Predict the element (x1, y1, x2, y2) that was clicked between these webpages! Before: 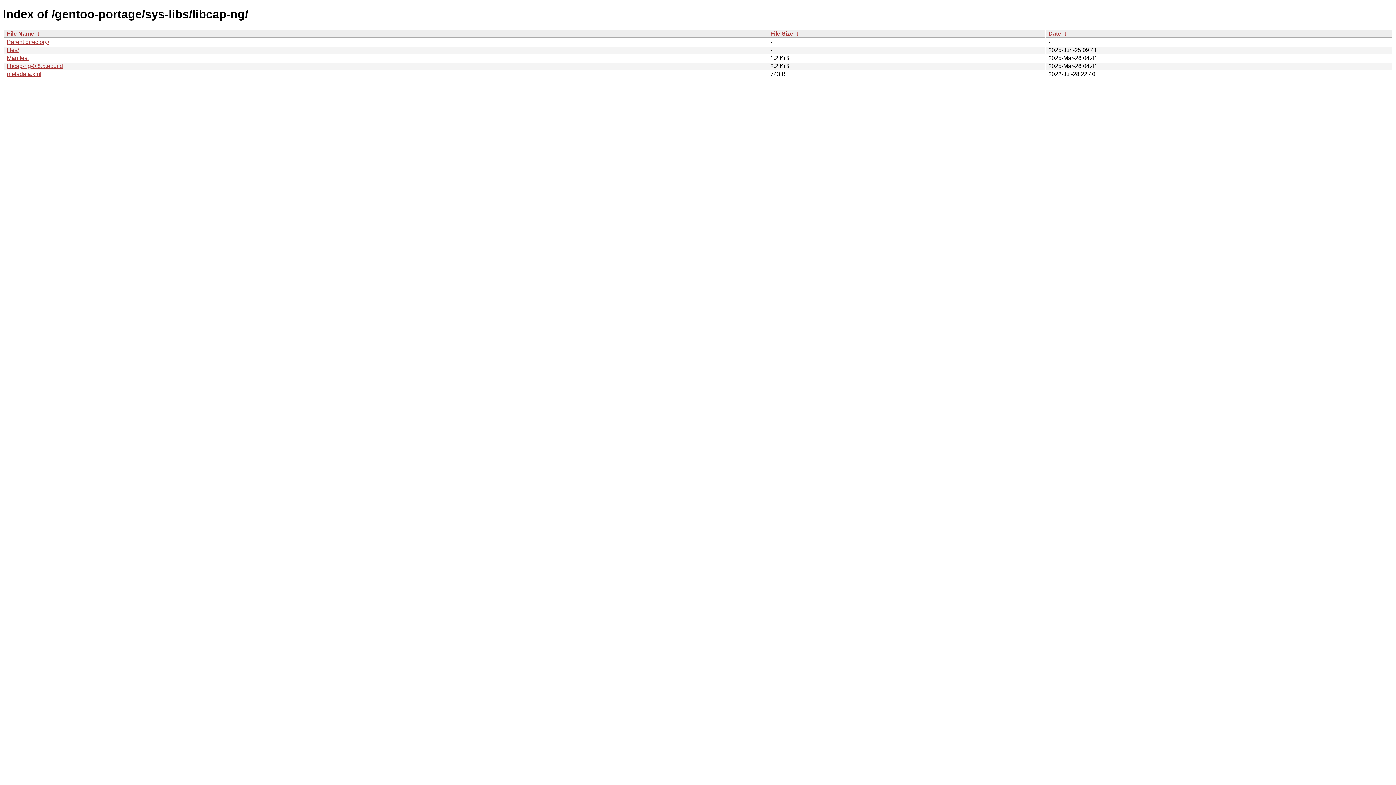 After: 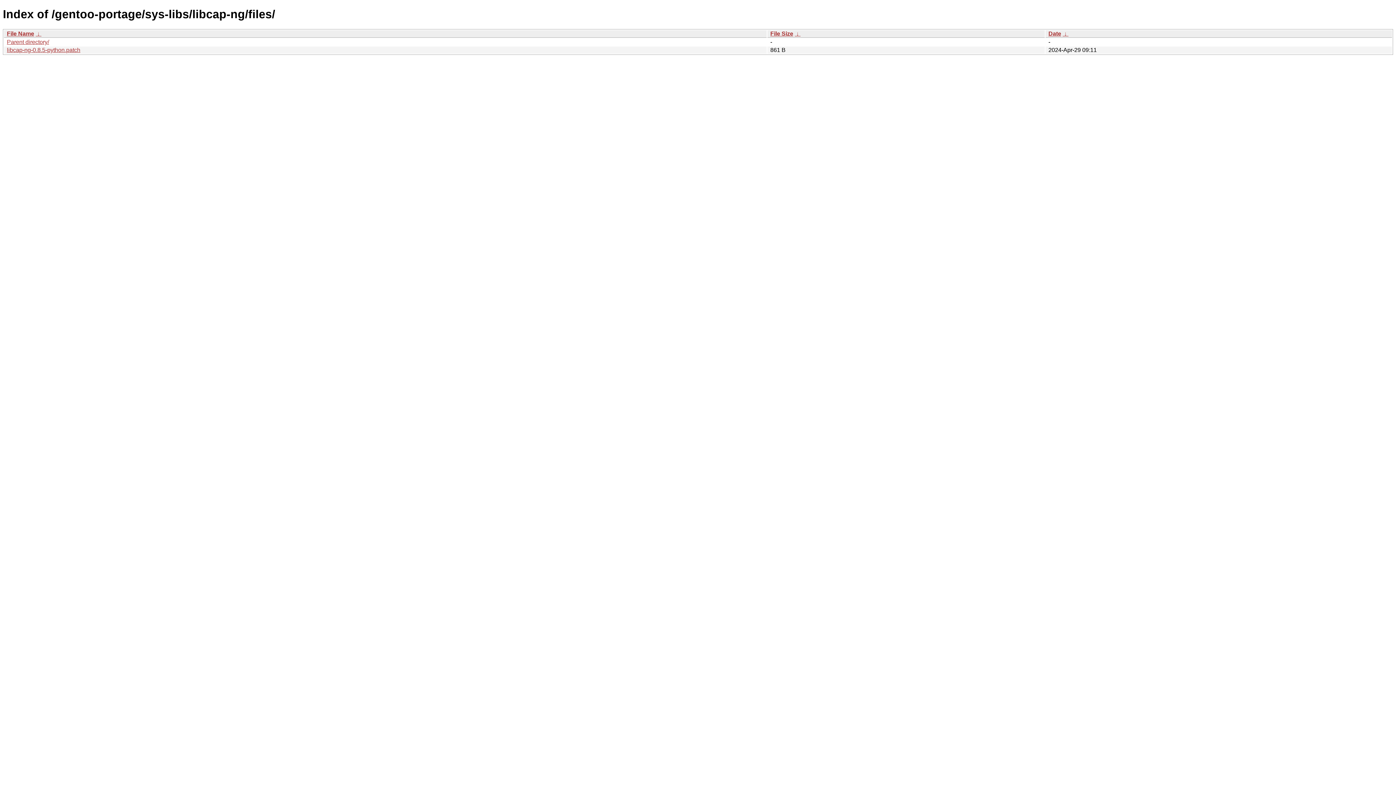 Action: bbox: (6, 46, 18, 53) label: files/